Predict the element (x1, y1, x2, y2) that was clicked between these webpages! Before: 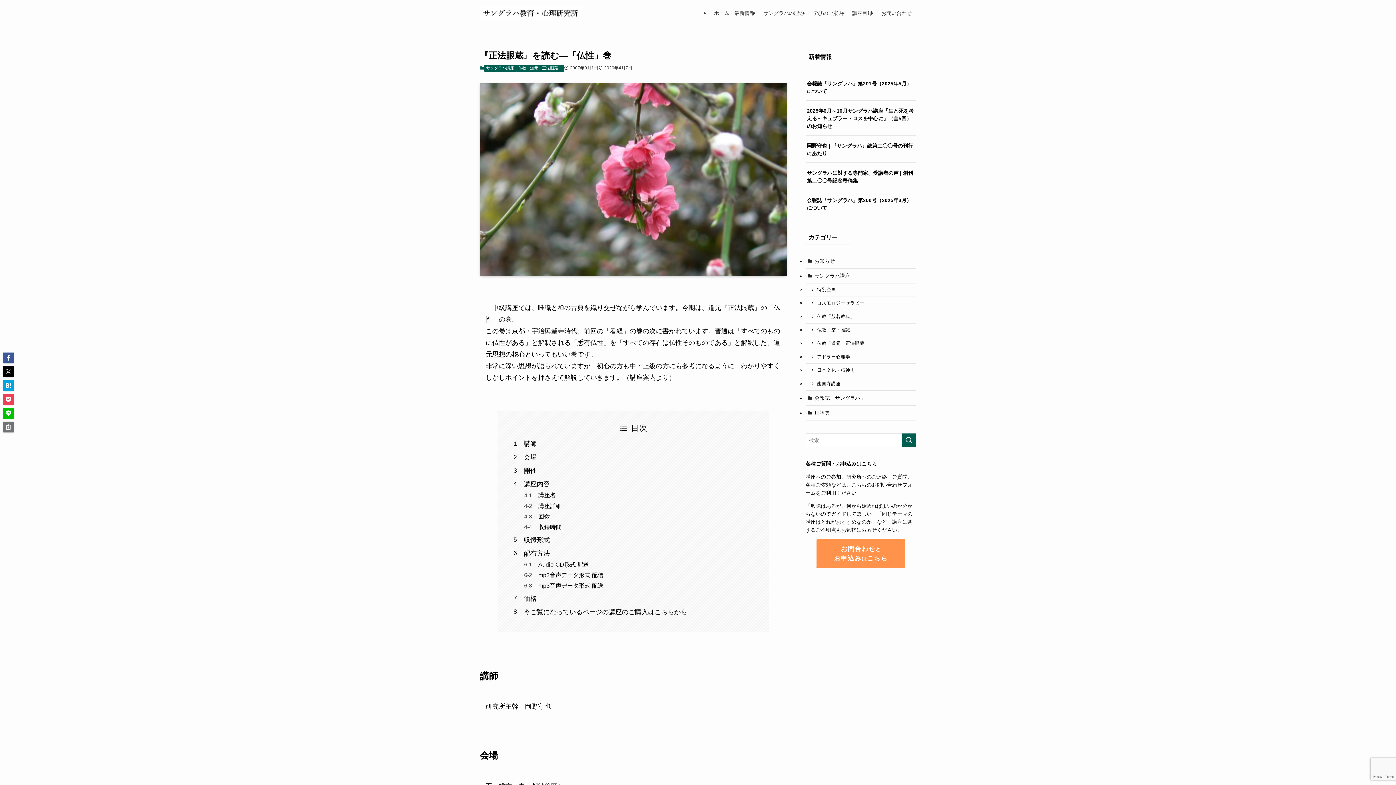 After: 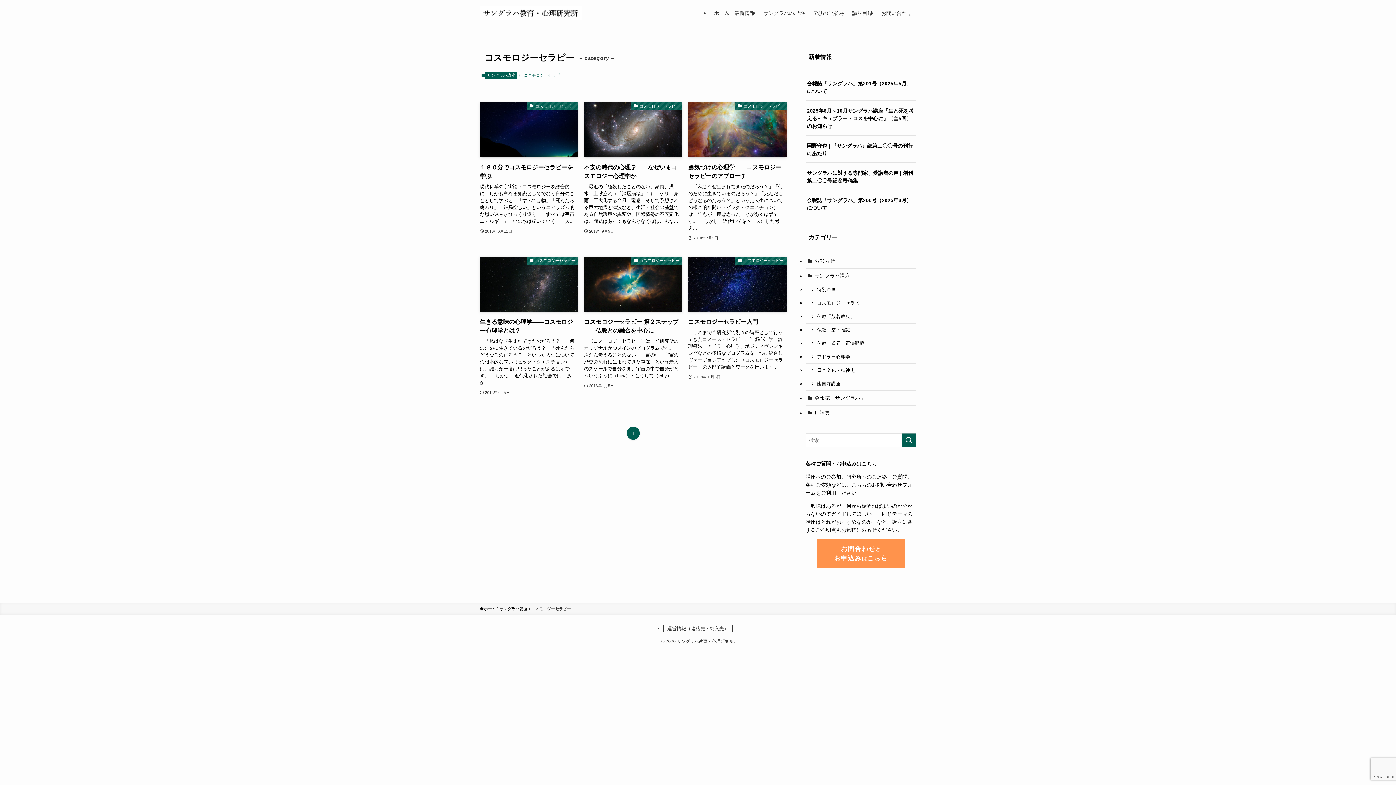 Action: label: コスモロジーセラピー bbox: (805, 297, 916, 310)